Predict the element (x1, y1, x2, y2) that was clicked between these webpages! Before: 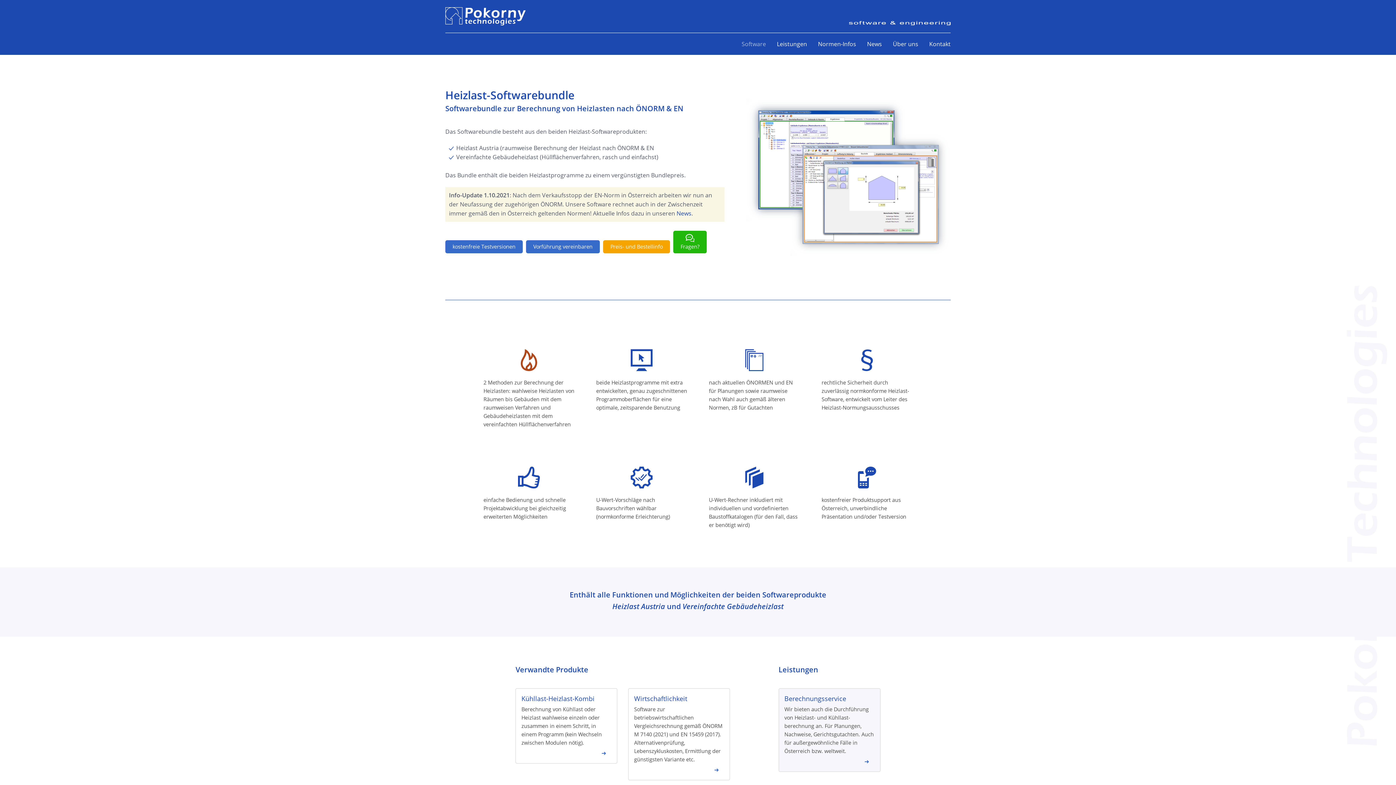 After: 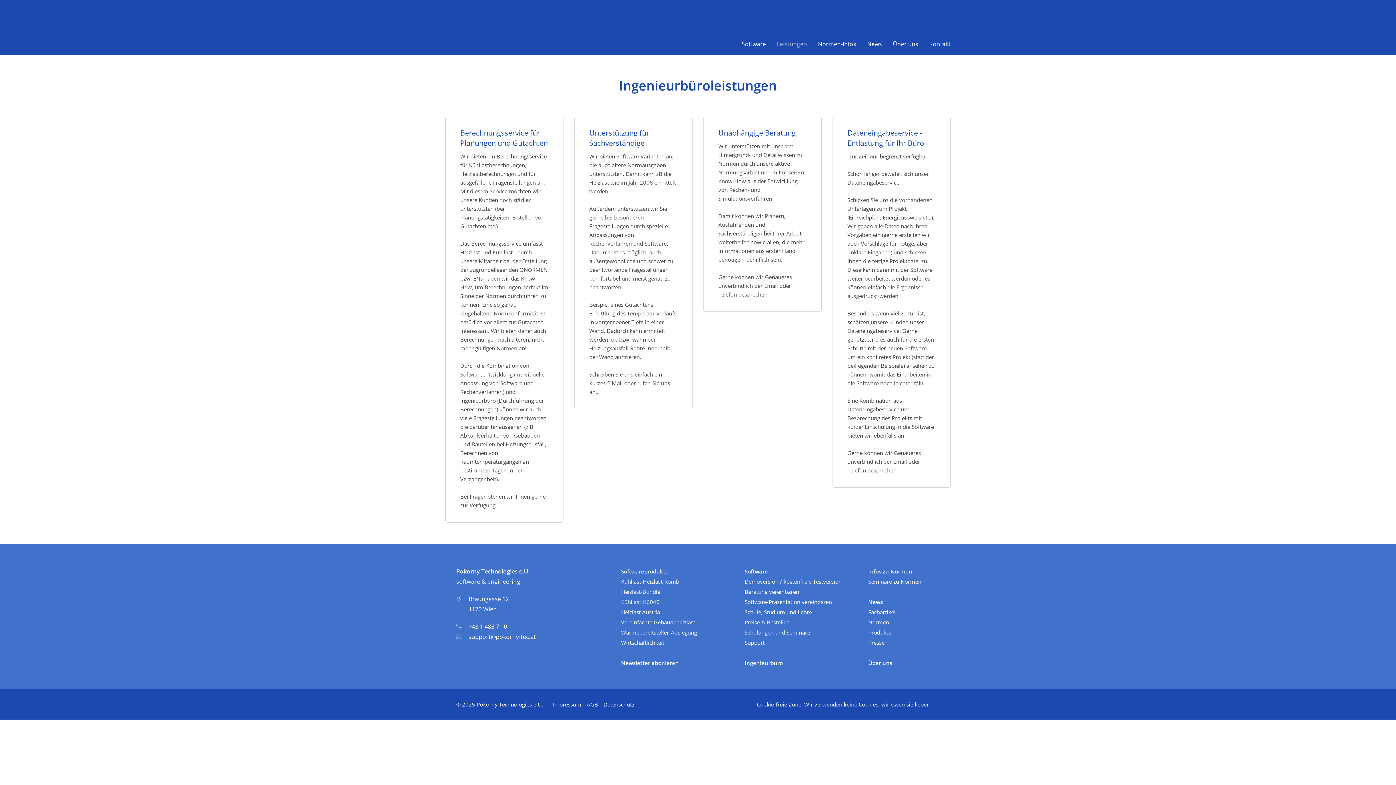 Action: bbox: (778, 688, 880, 772) label: Berechnungsservice

Wir bieten auch die Durchführung von Heizlast- und Kühllast­berechnung an. Für Planungen, Nachweise, Gerichts­gutachten. Auch für außergewöhnliche Fälle in Österreich bzw. weltweit.

➜